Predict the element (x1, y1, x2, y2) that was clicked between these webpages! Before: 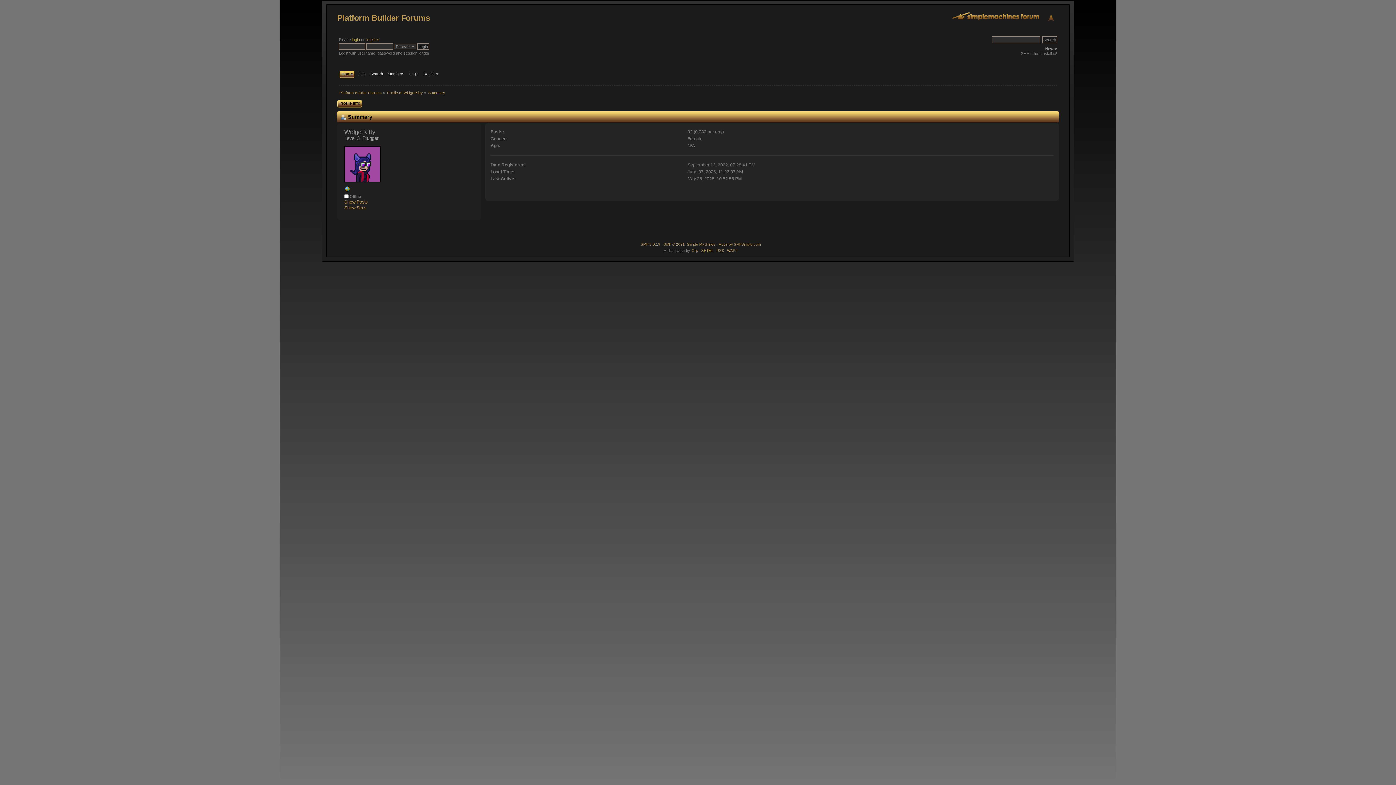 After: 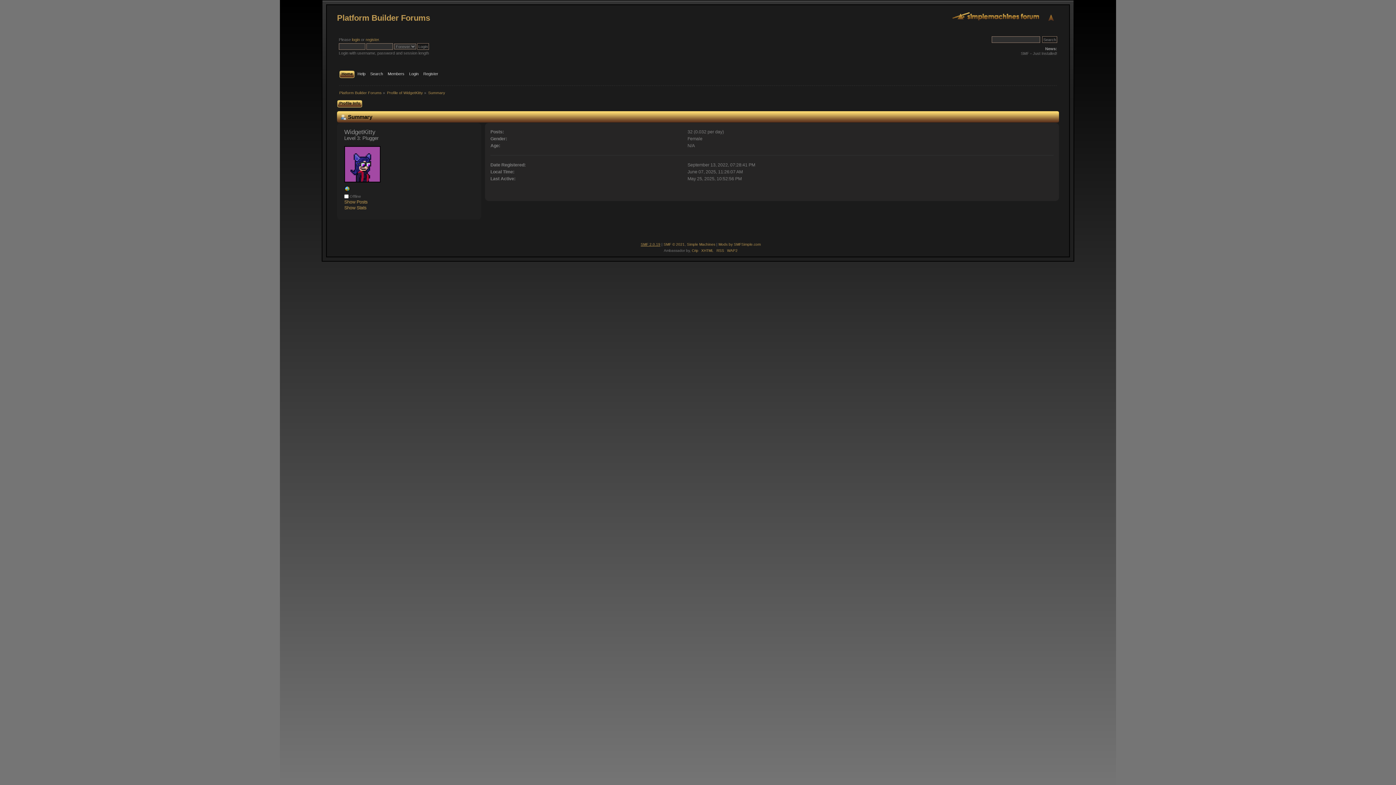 Action: bbox: (640, 242, 660, 246) label: SMF 2.0.19